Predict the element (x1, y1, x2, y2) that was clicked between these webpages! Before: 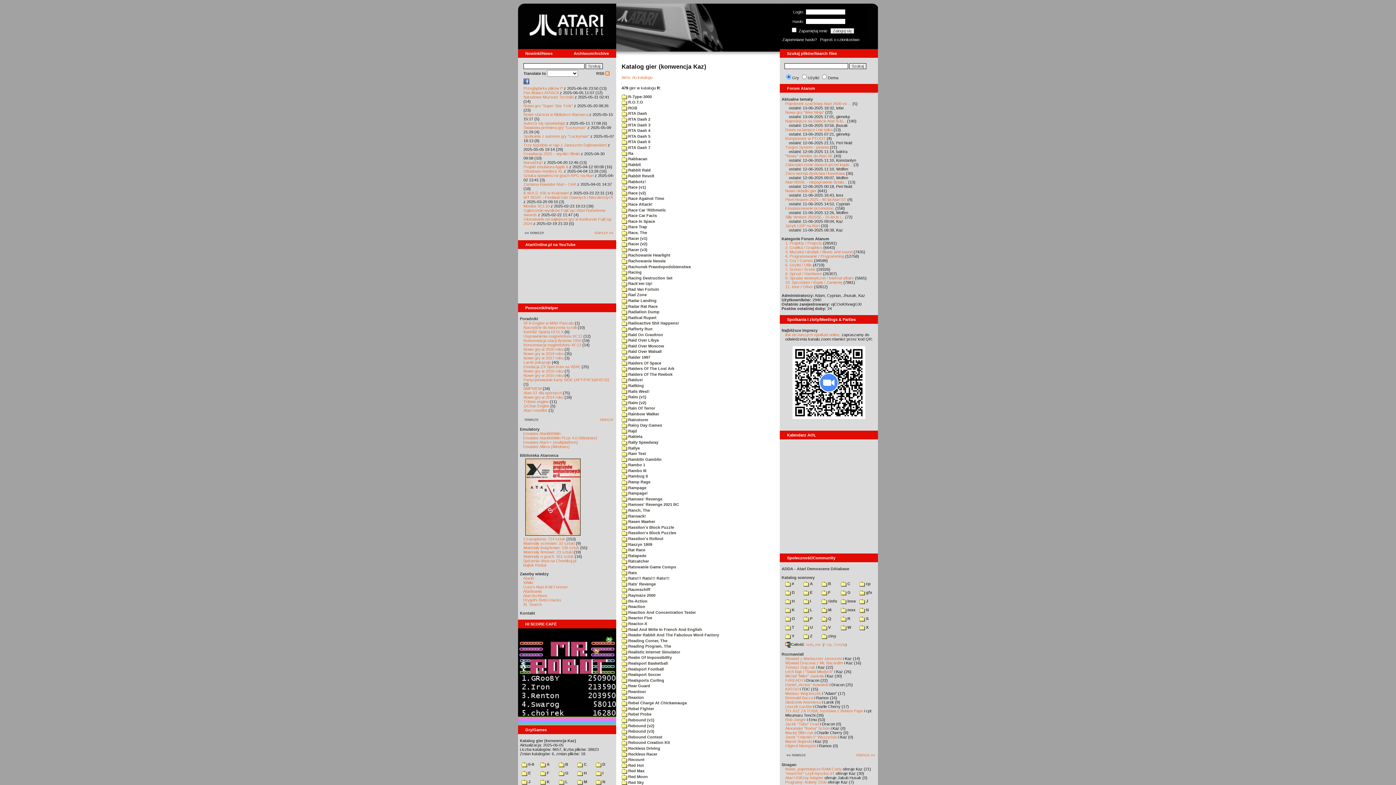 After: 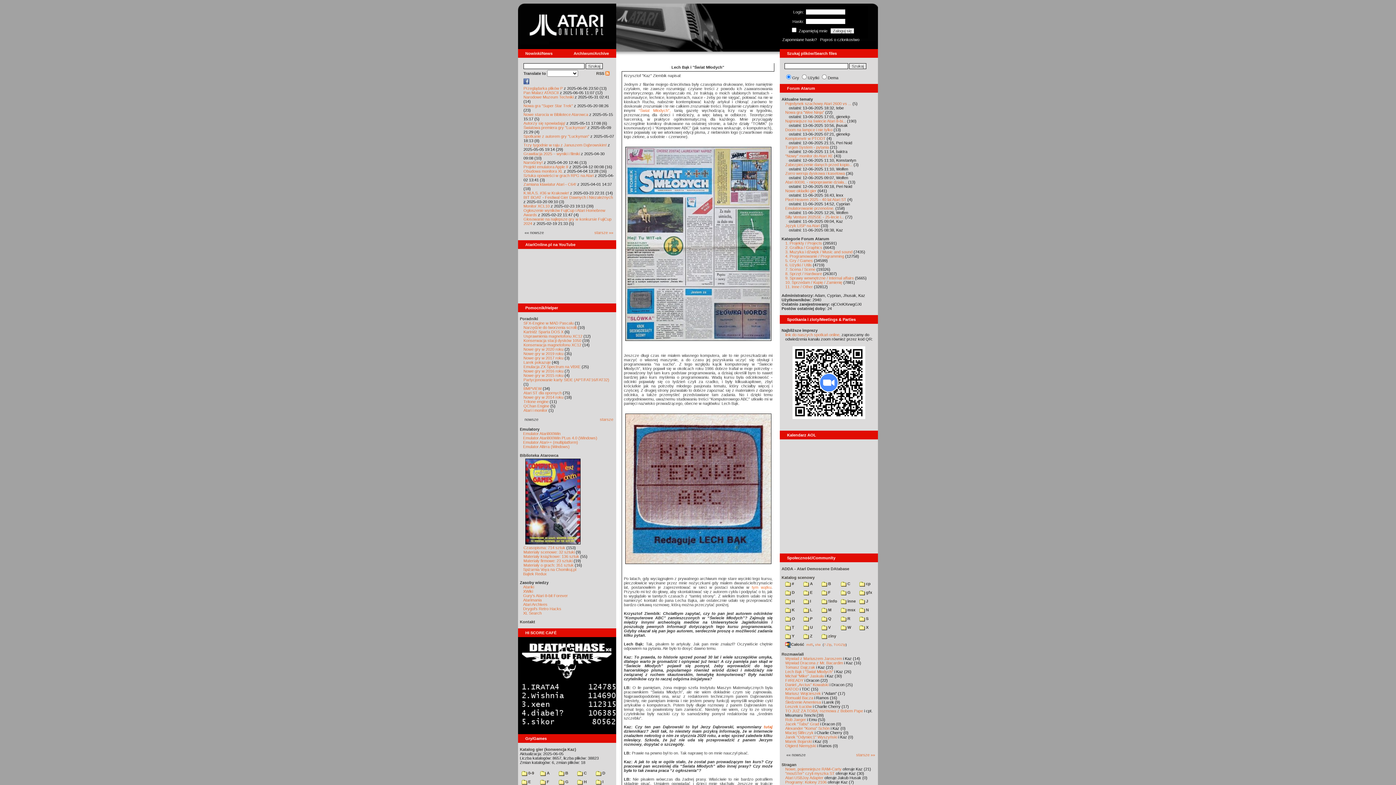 Action: bbox: (785, 669, 833, 674) label: Lech Bąk i "Świat Młodych"